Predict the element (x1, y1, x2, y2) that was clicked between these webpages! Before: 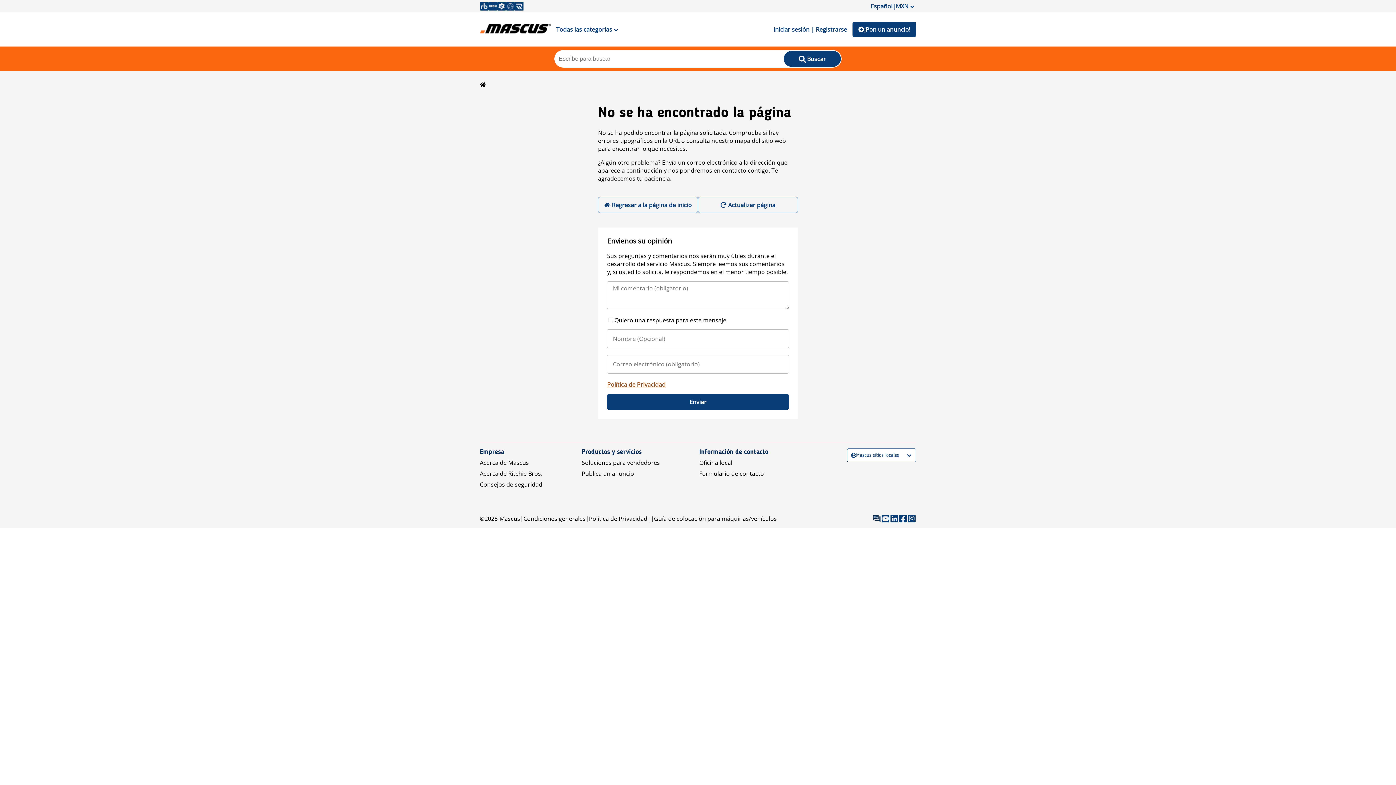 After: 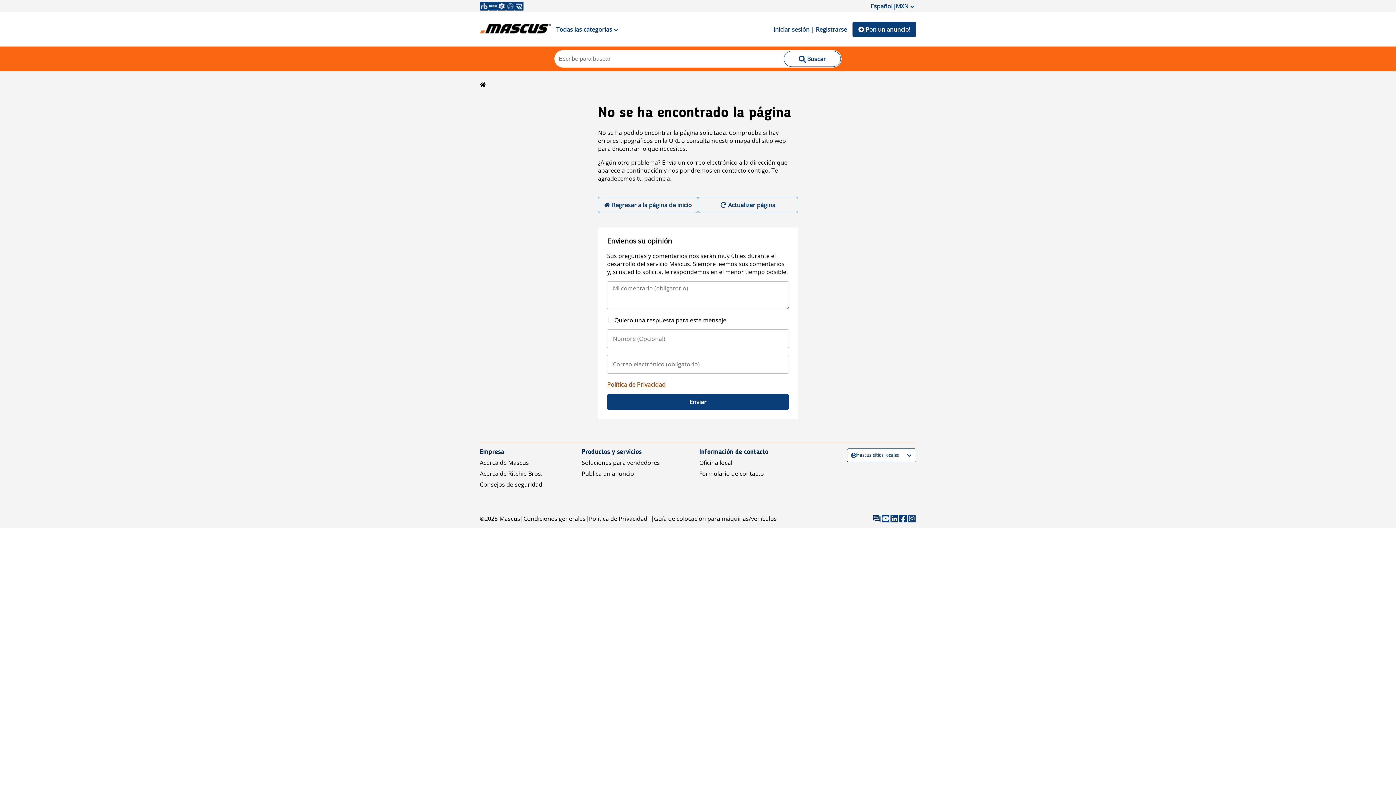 Action: bbox: (783, 50, 841, 66) label: Buscar